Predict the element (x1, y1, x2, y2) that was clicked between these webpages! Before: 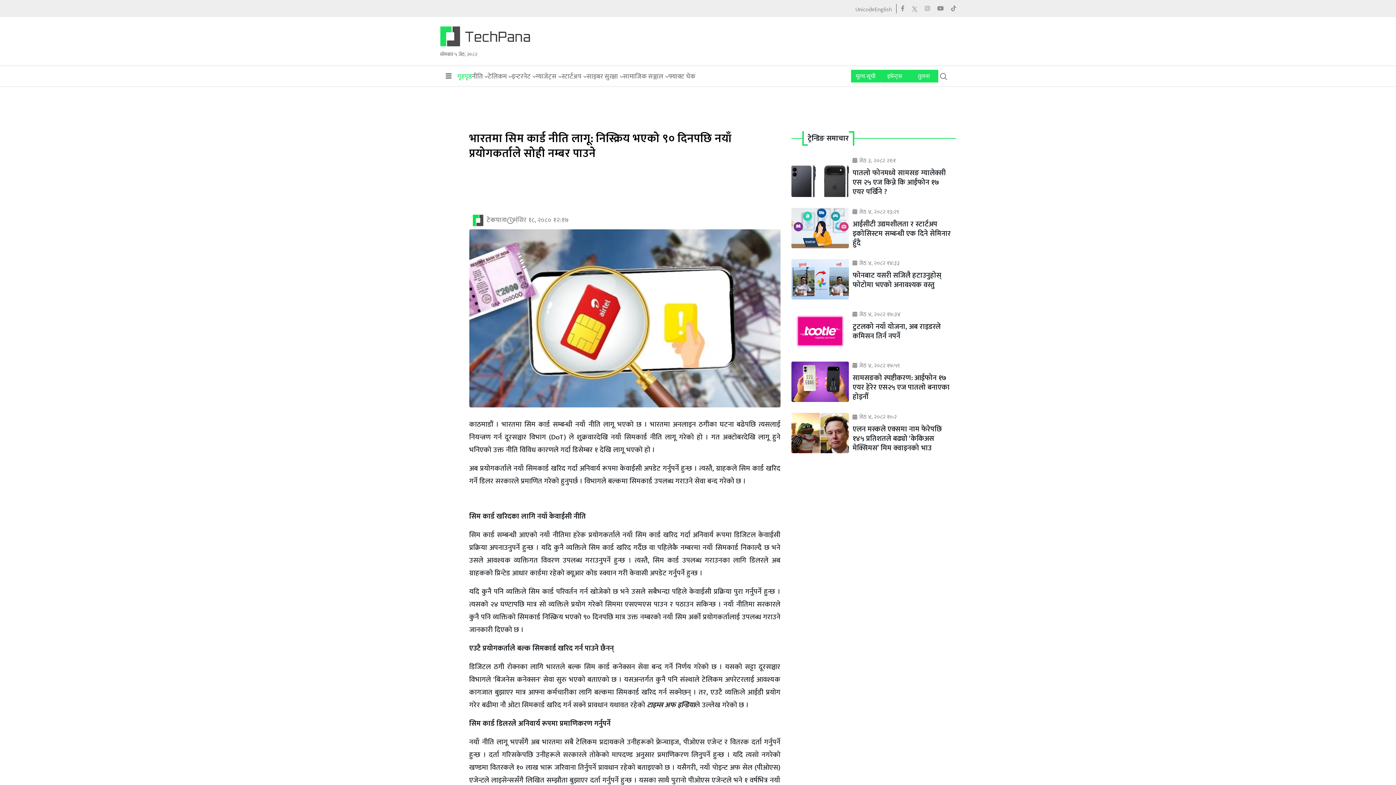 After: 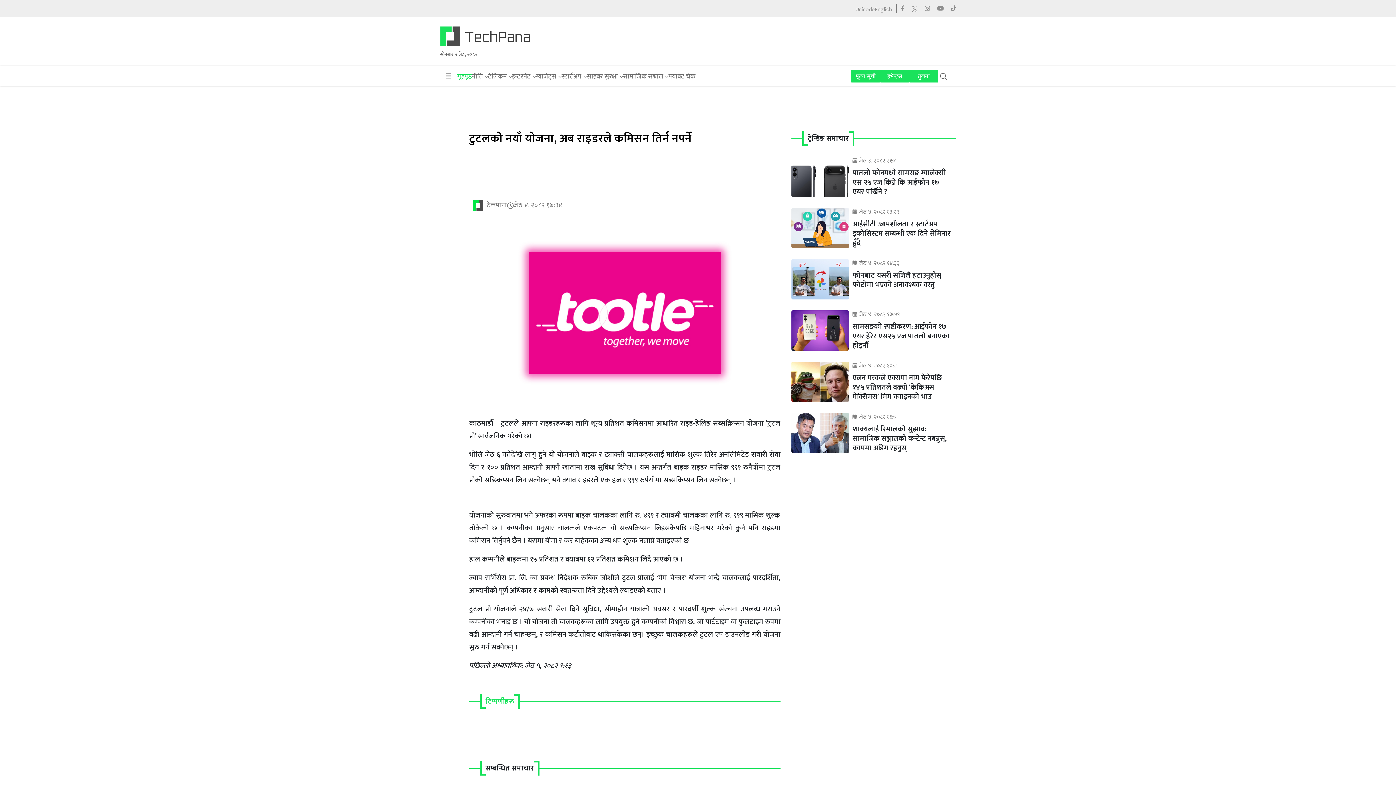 Action: bbox: (852, 309, 900, 319) label: जेठ ४, २०८२ १७:३४